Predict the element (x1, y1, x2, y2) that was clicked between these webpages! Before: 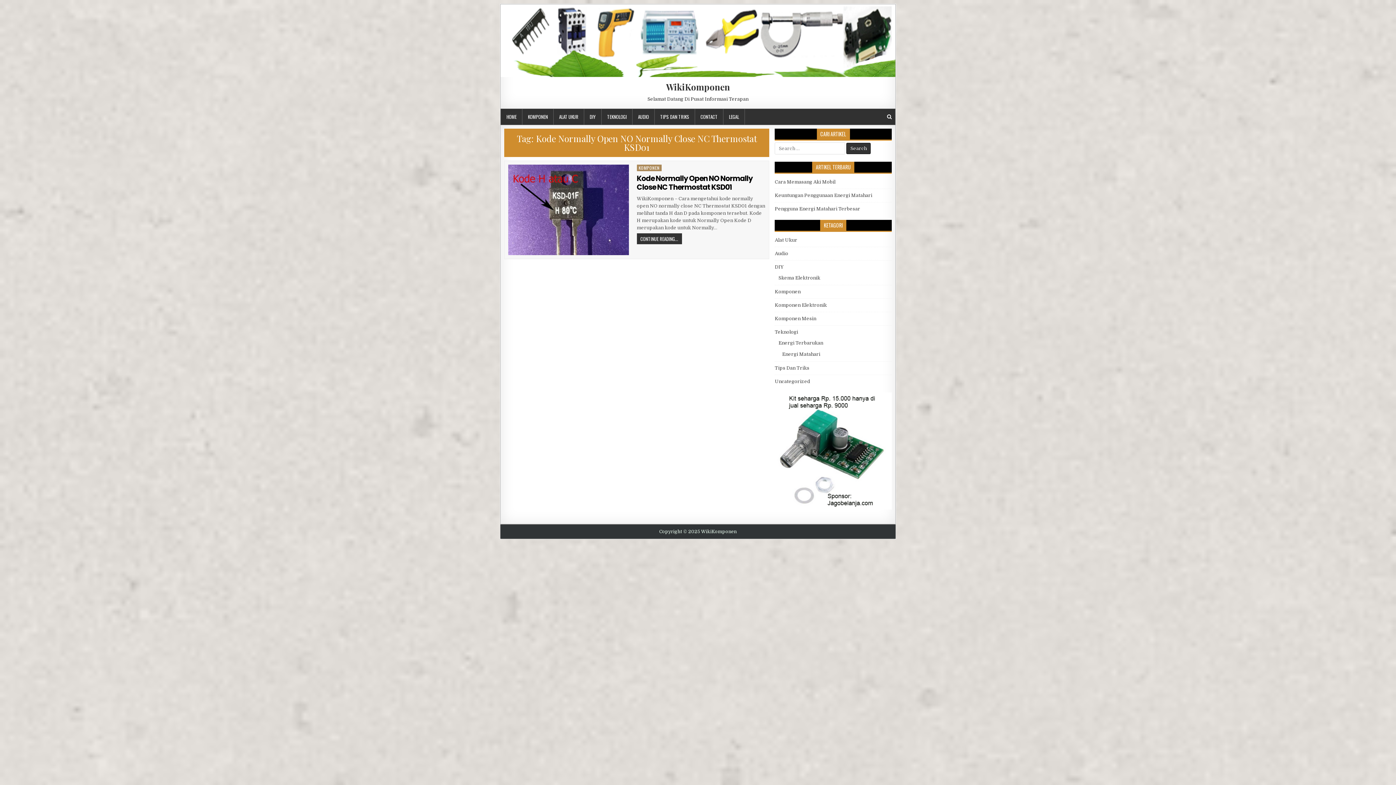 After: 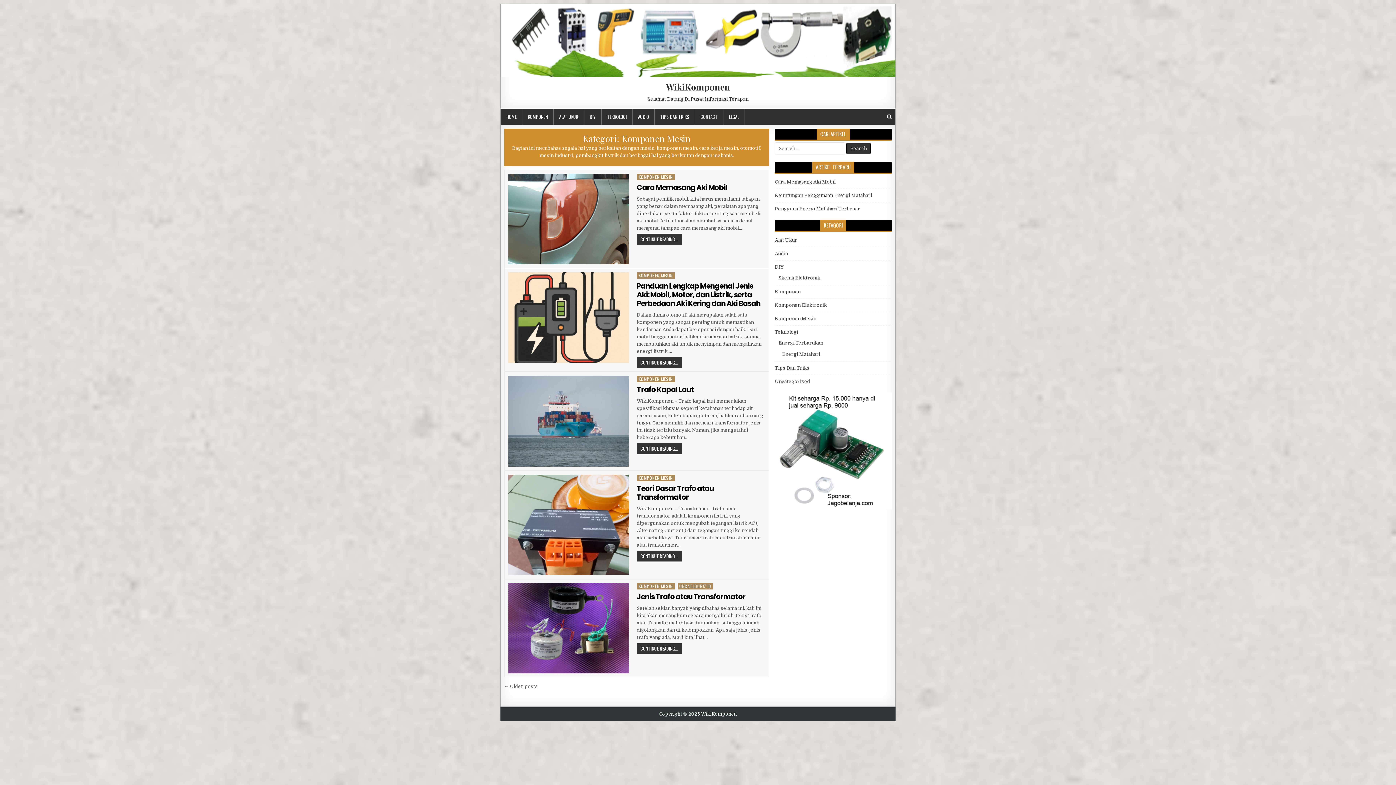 Action: bbox: (775, 316, 816, 321) label: Komponen Mesin